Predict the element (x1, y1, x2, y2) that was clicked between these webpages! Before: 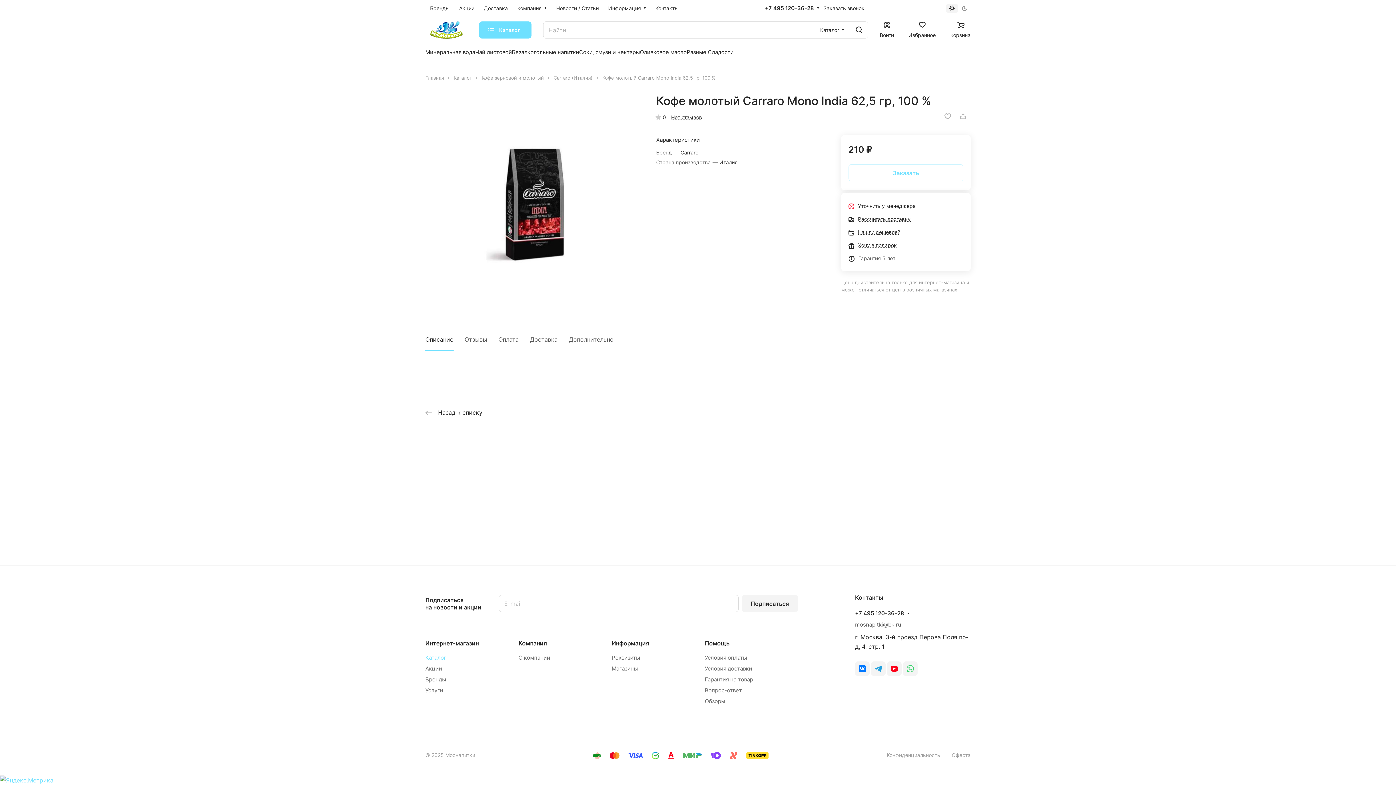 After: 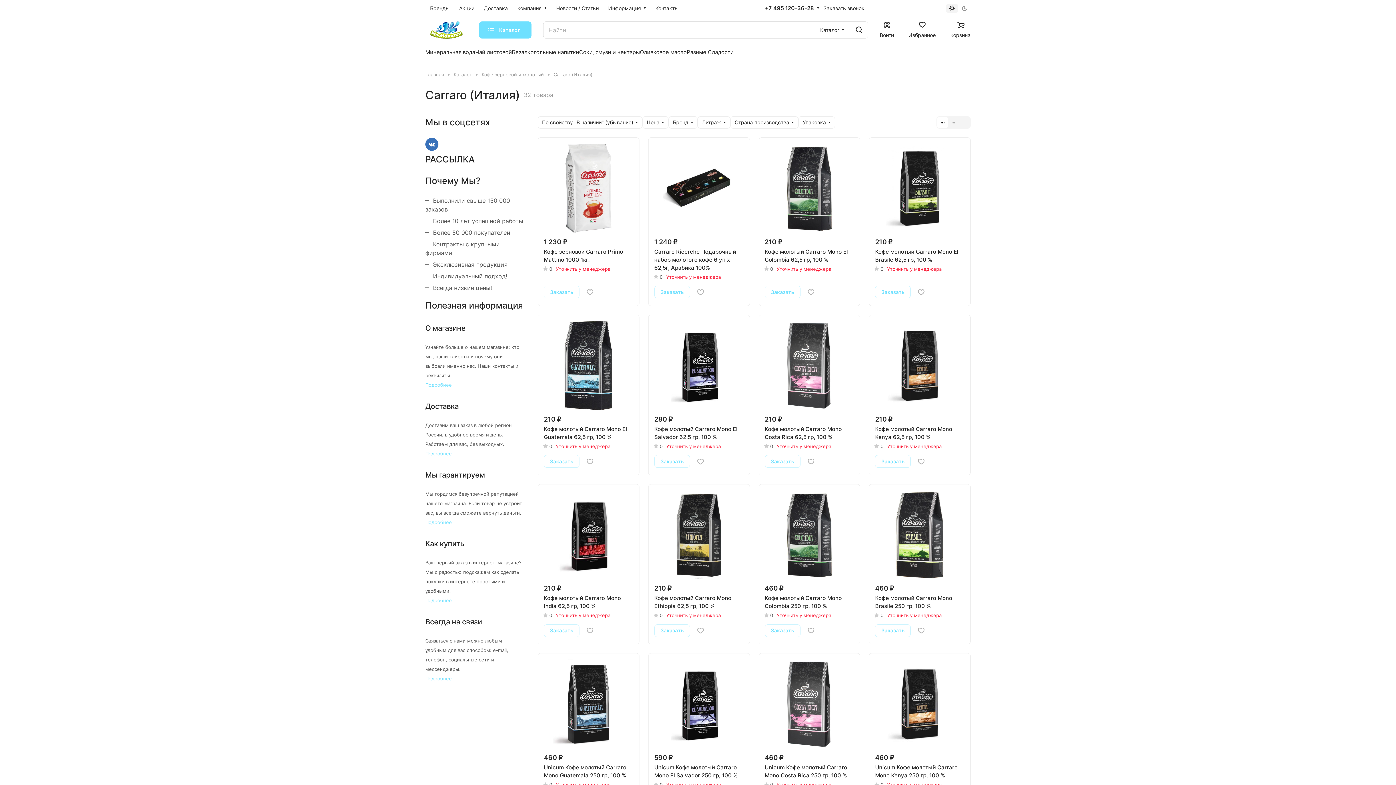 Action: bbox: (553, 73, 592, 81) label: Carraro (Италия)